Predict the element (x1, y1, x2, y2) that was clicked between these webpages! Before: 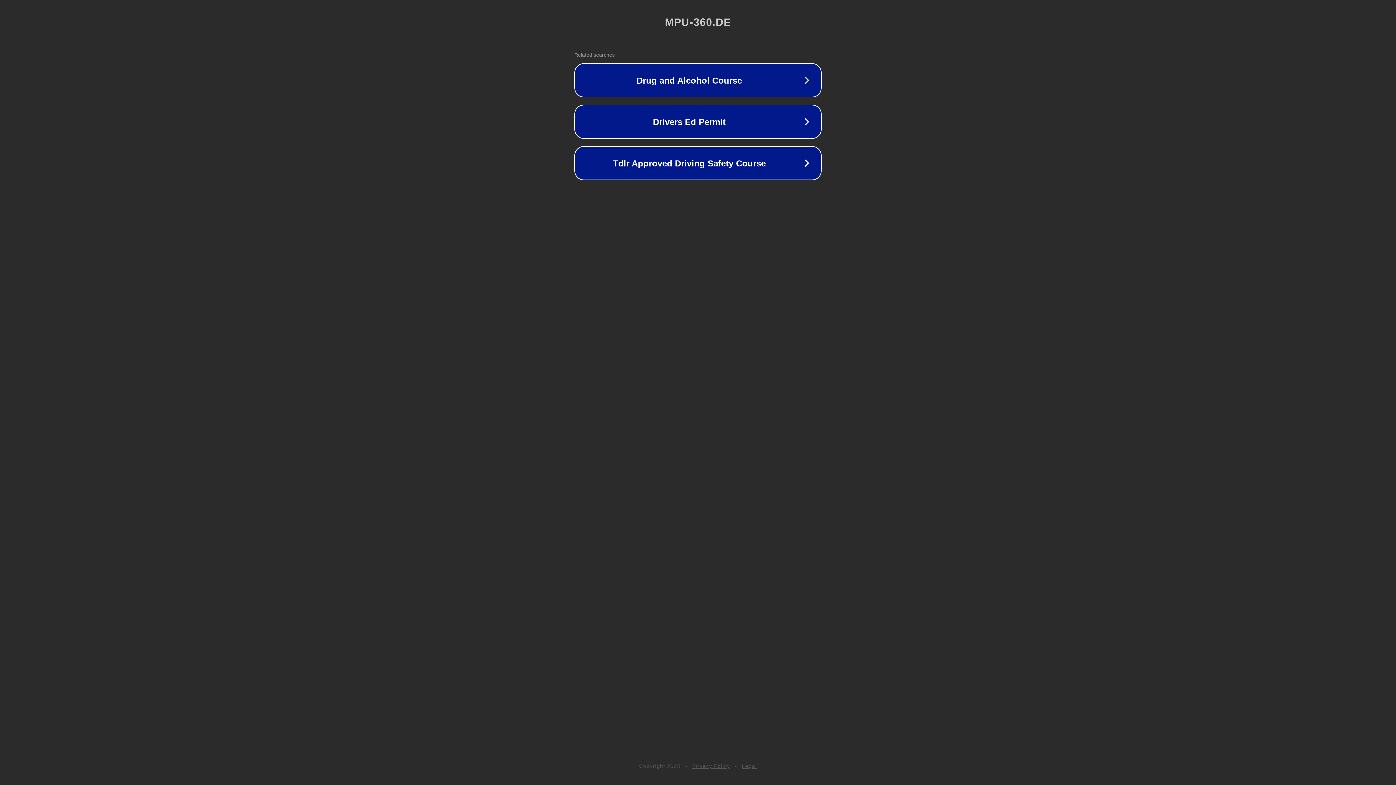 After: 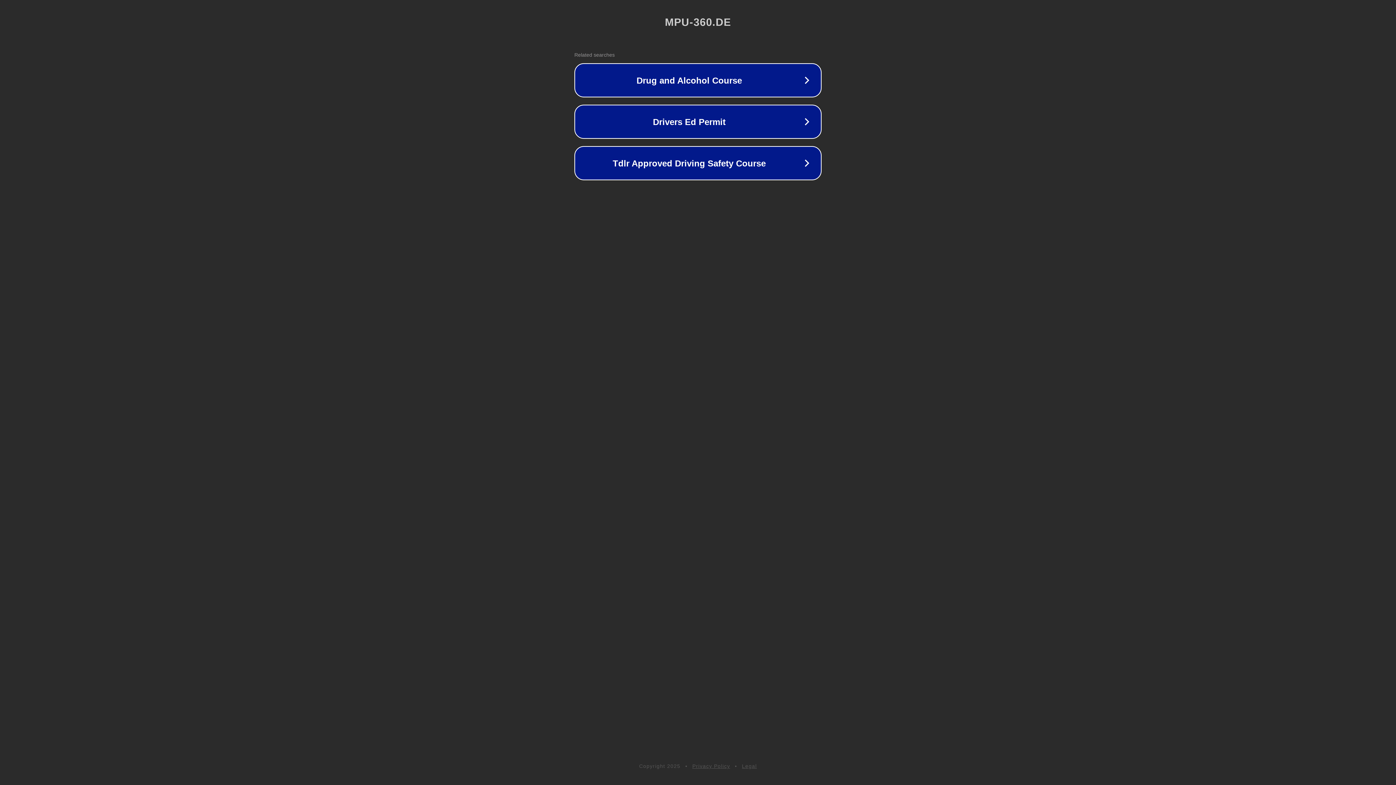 Action: label: Privacy Policy bbox: (692, 763, 730, 769)